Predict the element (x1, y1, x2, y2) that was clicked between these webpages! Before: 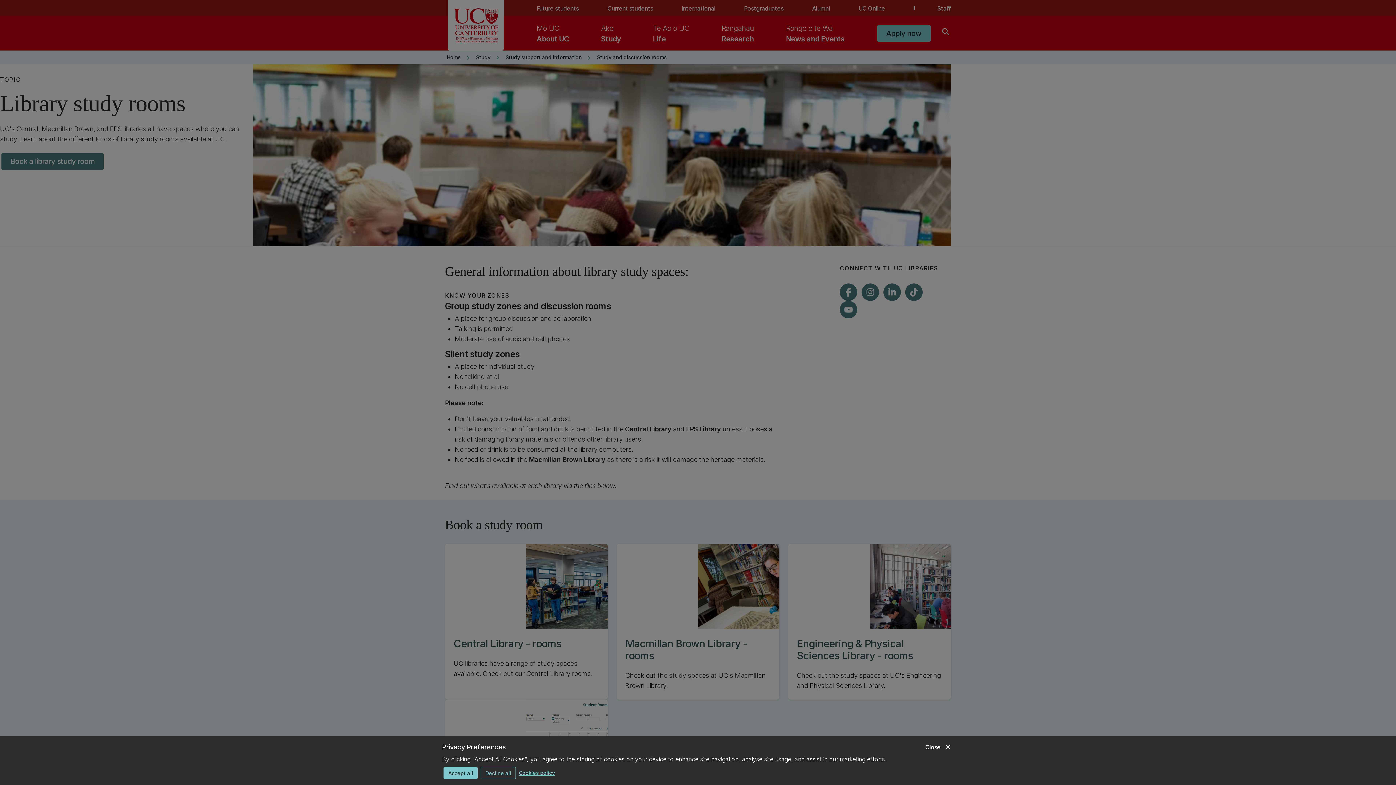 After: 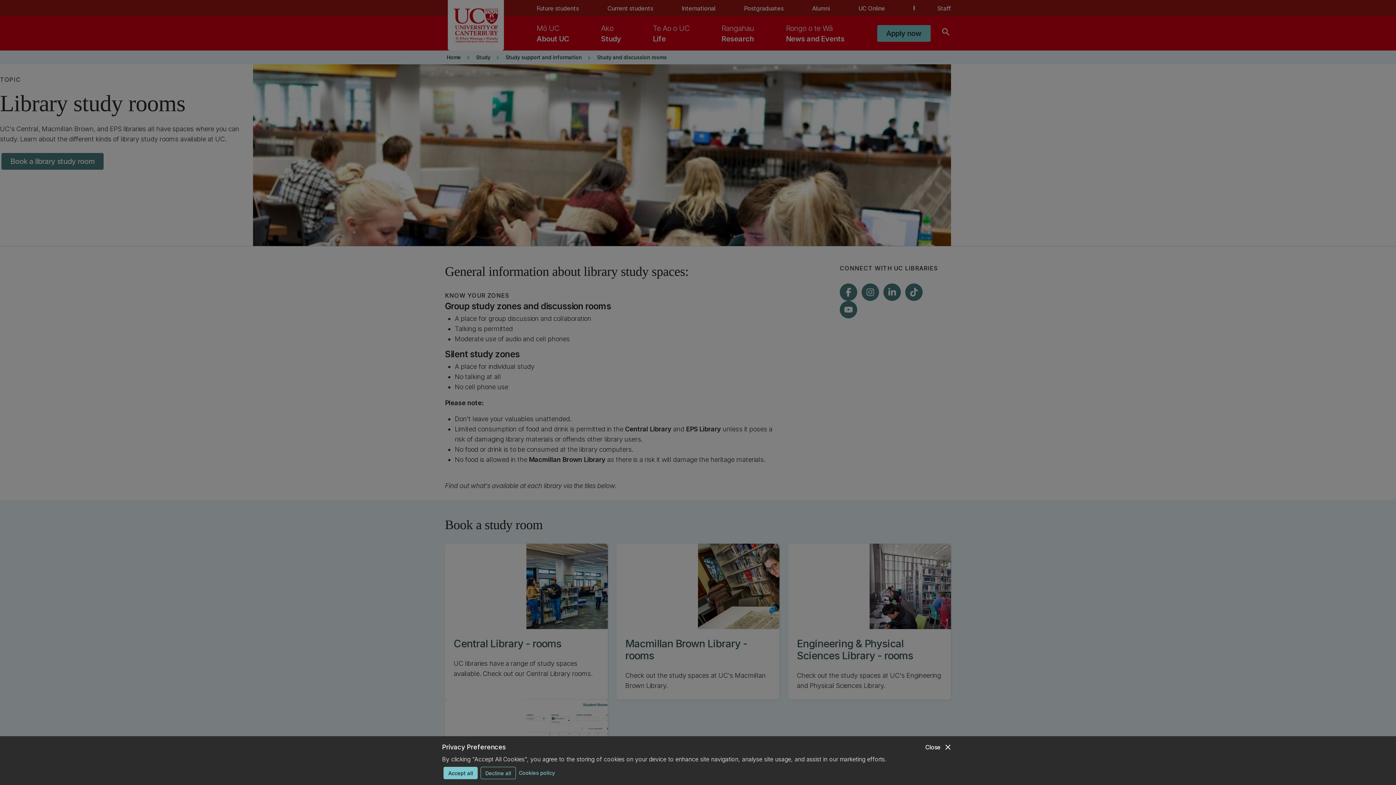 Action: bbox: (518, 767, 554, 778) label: Cookies policy